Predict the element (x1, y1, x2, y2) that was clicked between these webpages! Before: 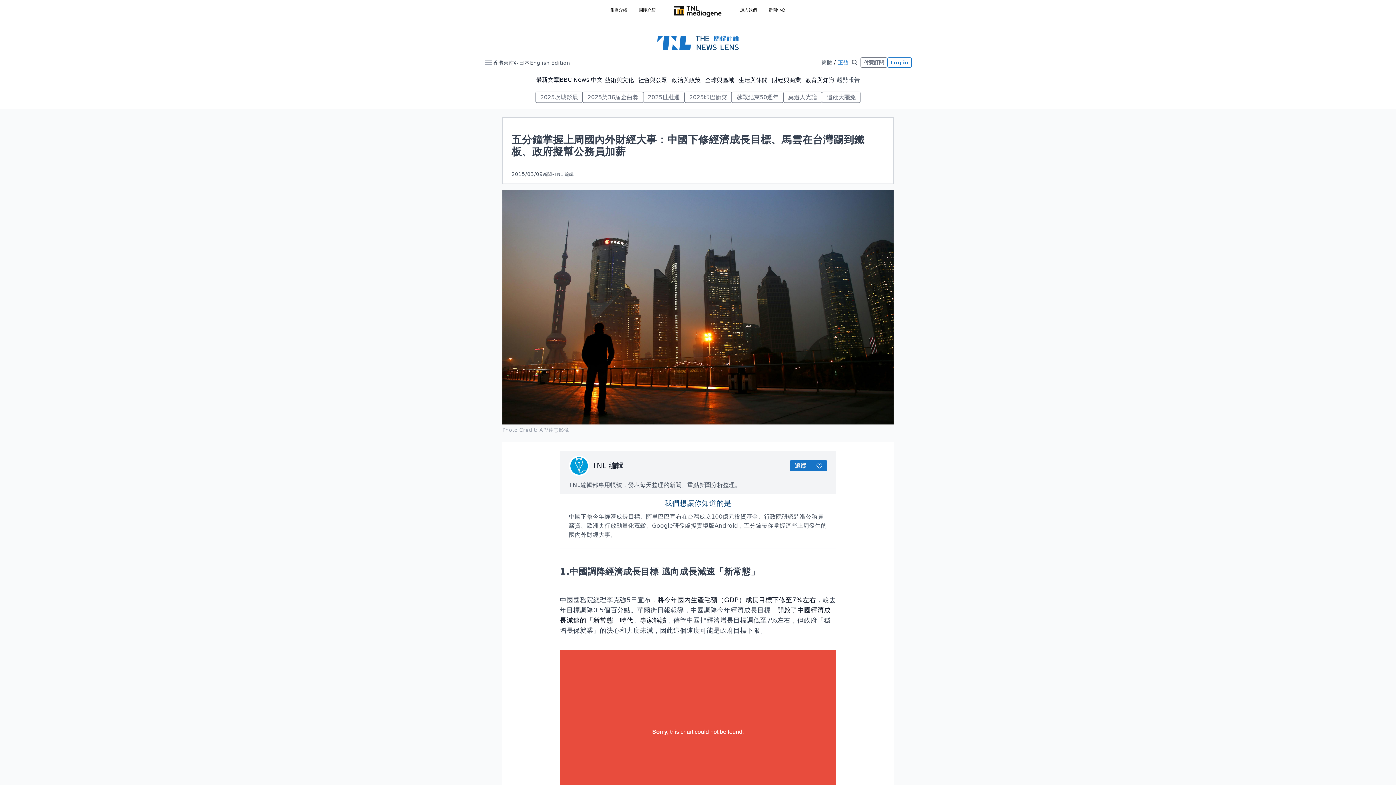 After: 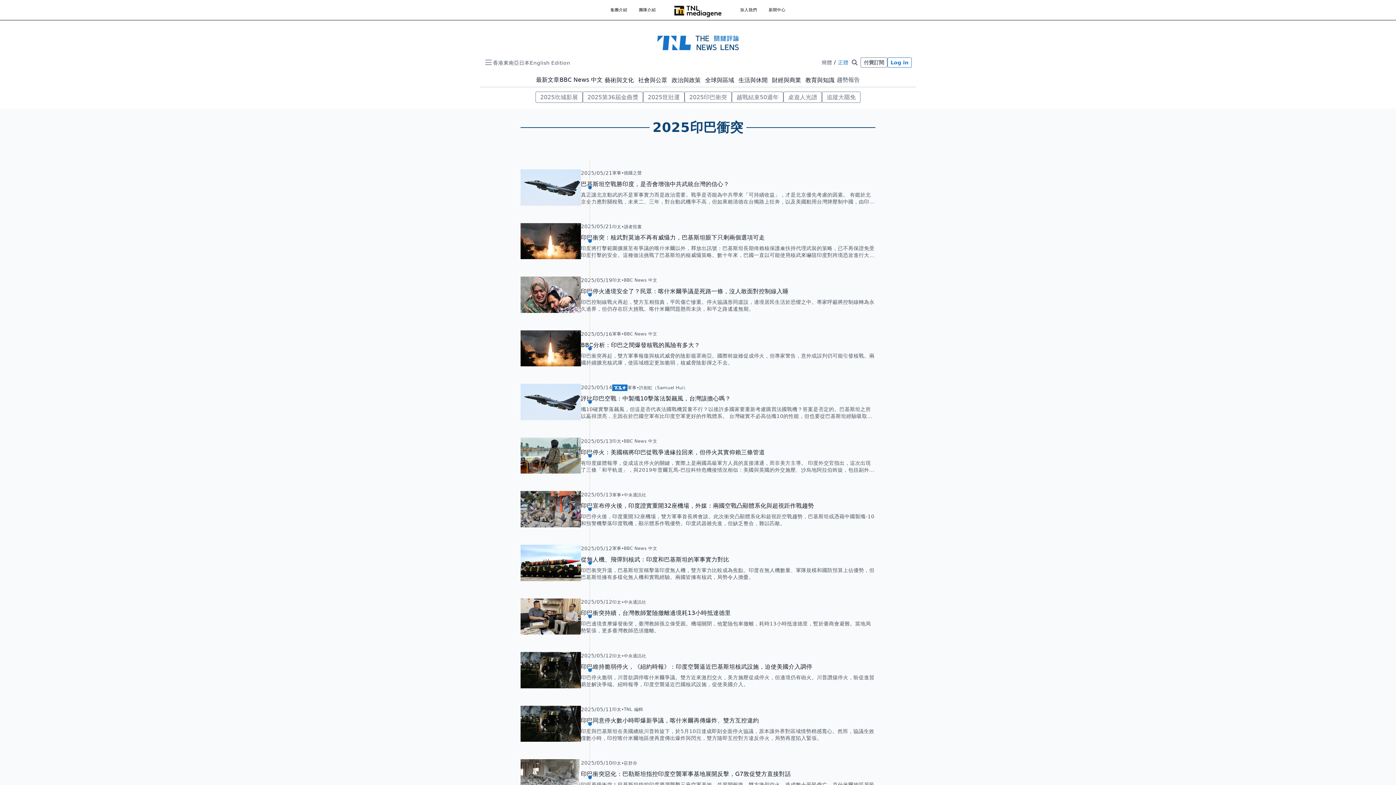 Action: bbox: (684, 91, 732, 102) label: 2025印巴衝突